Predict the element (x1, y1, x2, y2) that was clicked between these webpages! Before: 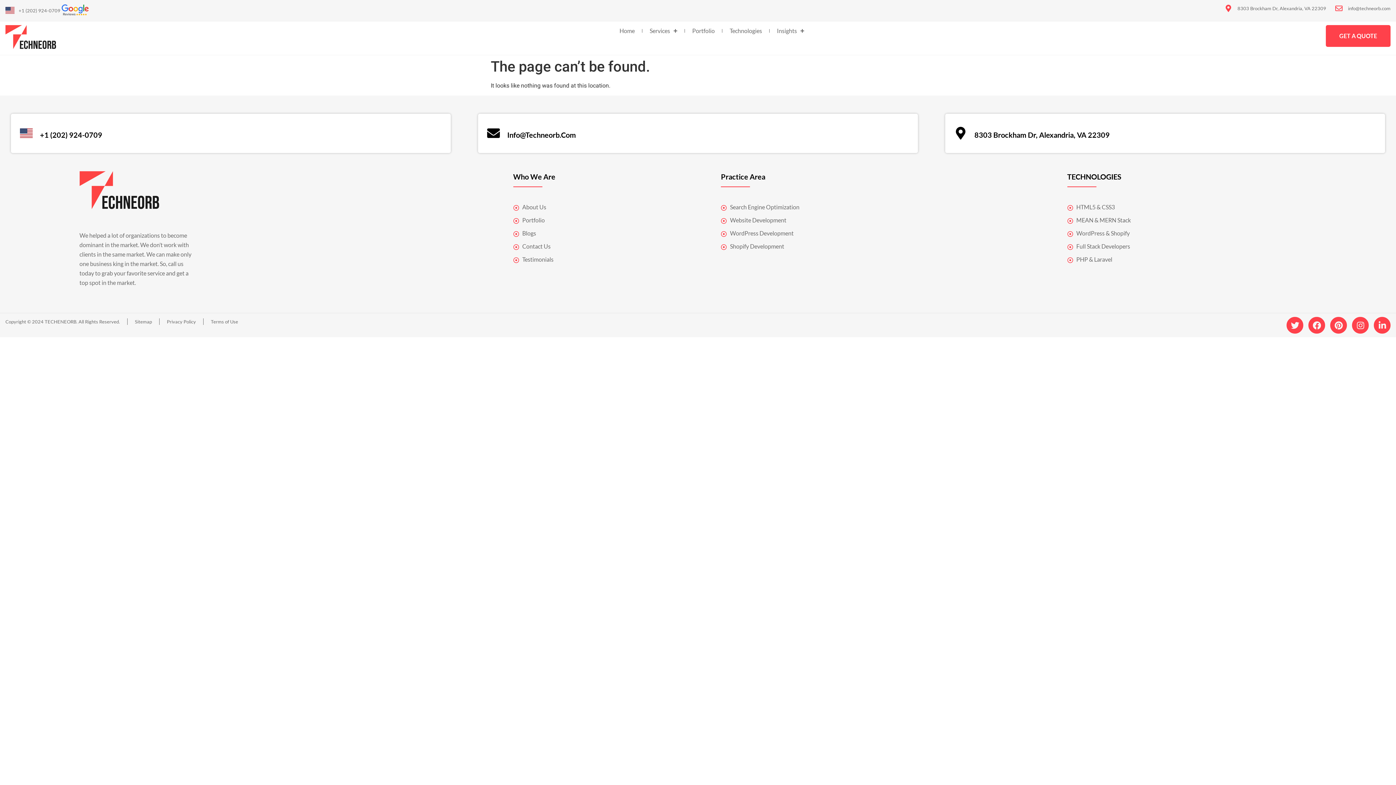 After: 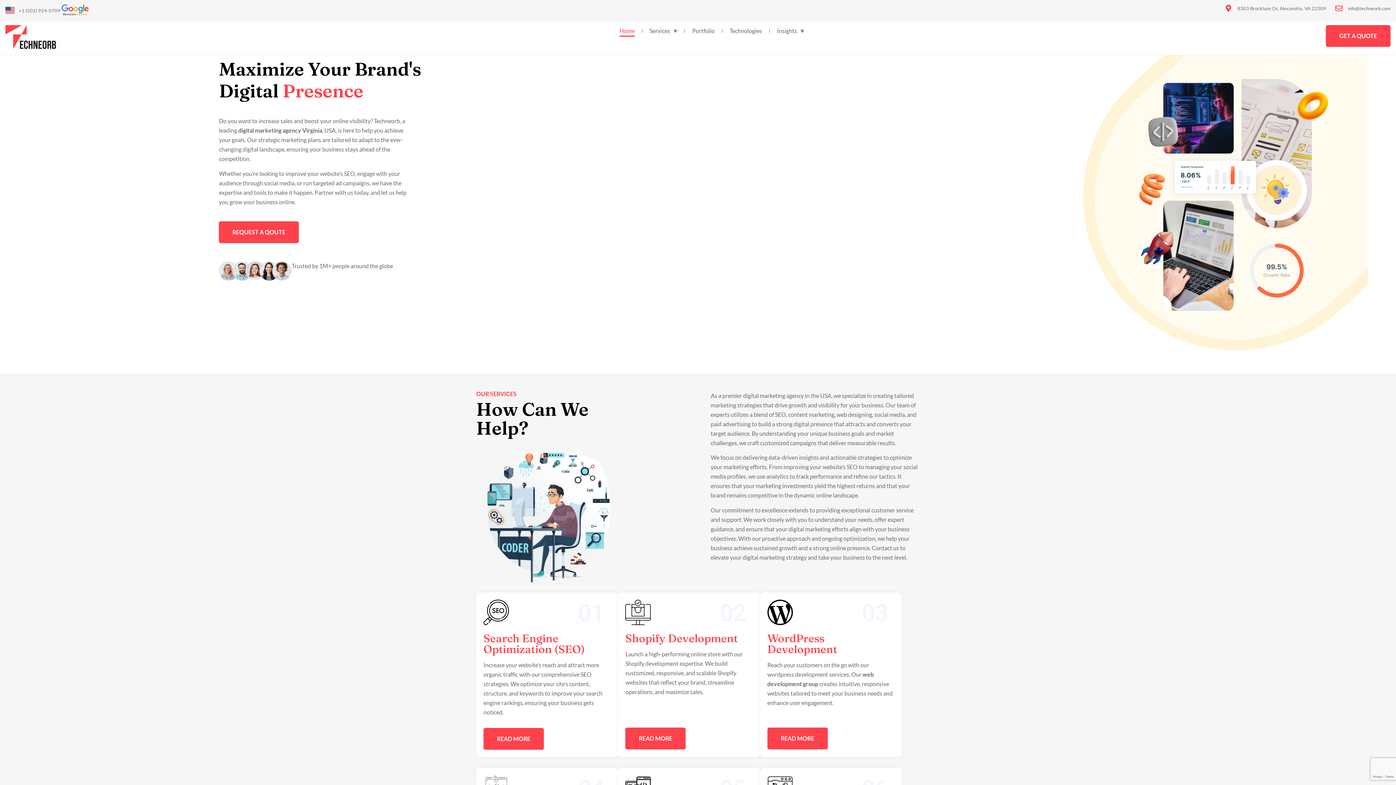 Action: bbox: (5, 24, 56, 51)